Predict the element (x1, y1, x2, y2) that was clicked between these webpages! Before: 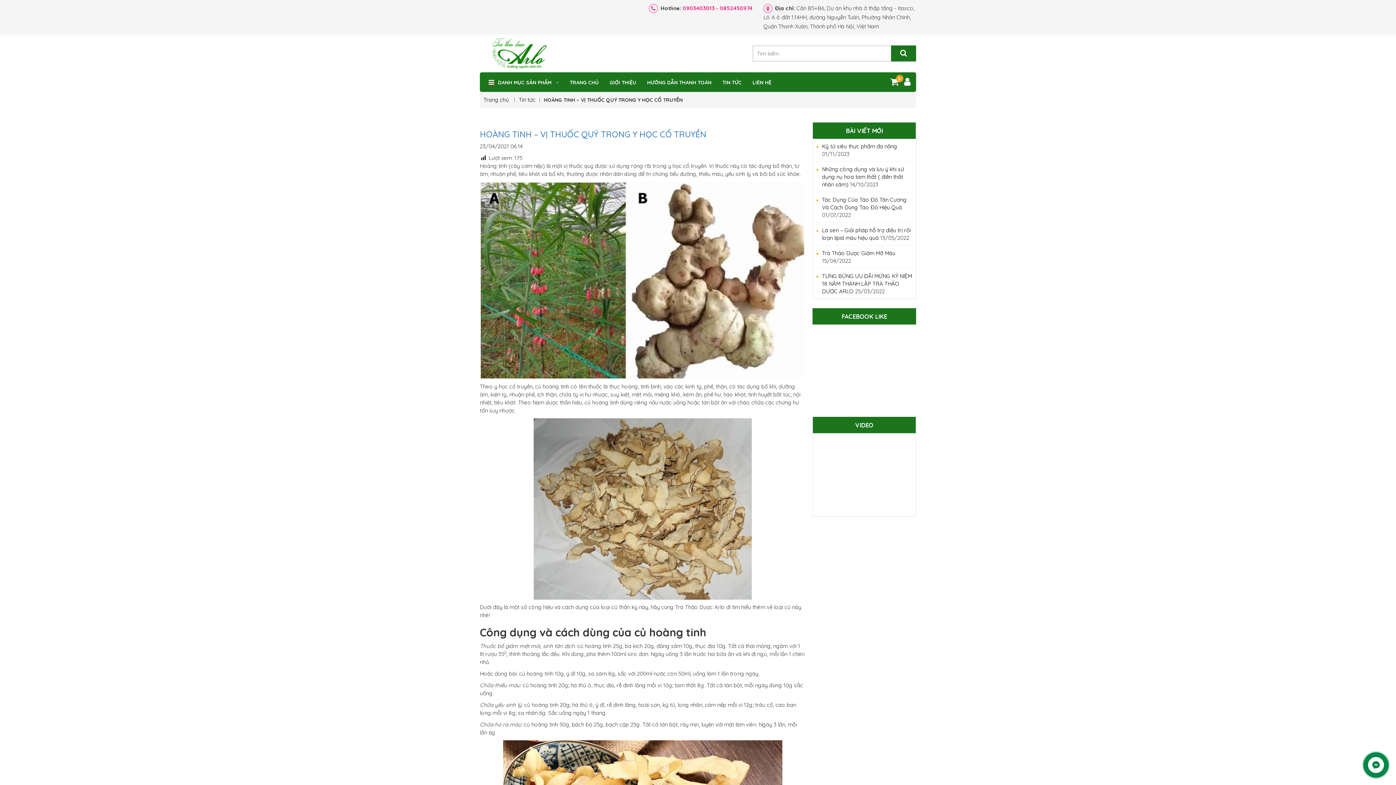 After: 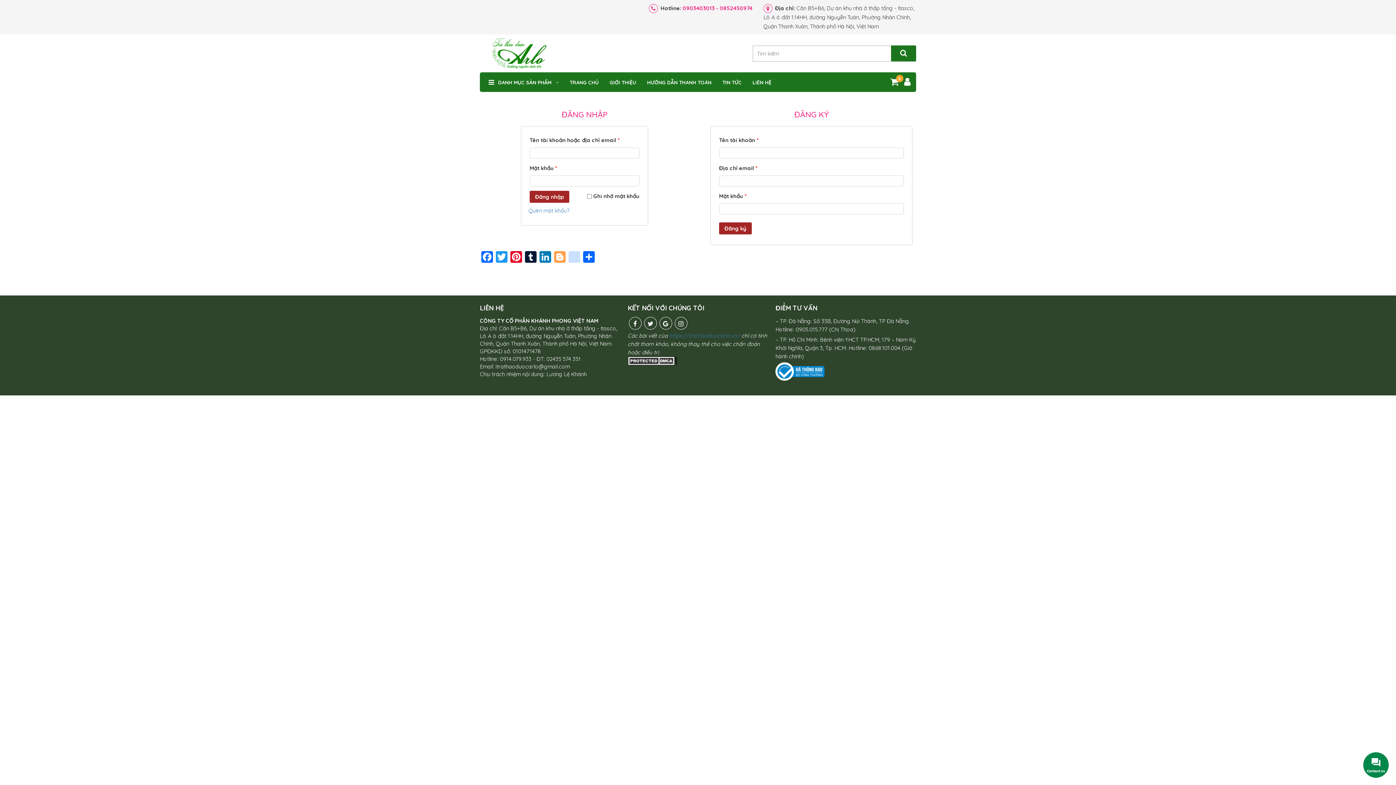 Action: bbox: (904, 79, 910, 86)